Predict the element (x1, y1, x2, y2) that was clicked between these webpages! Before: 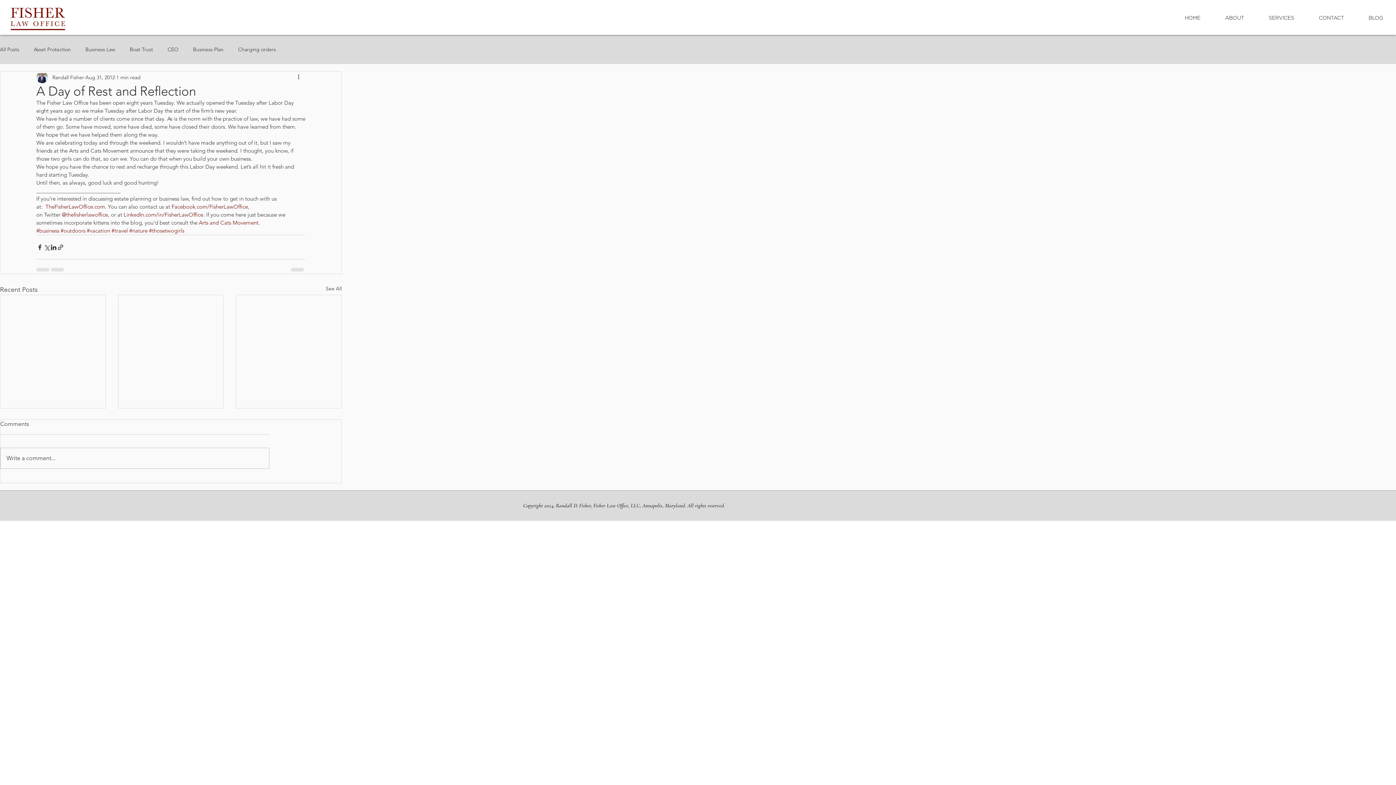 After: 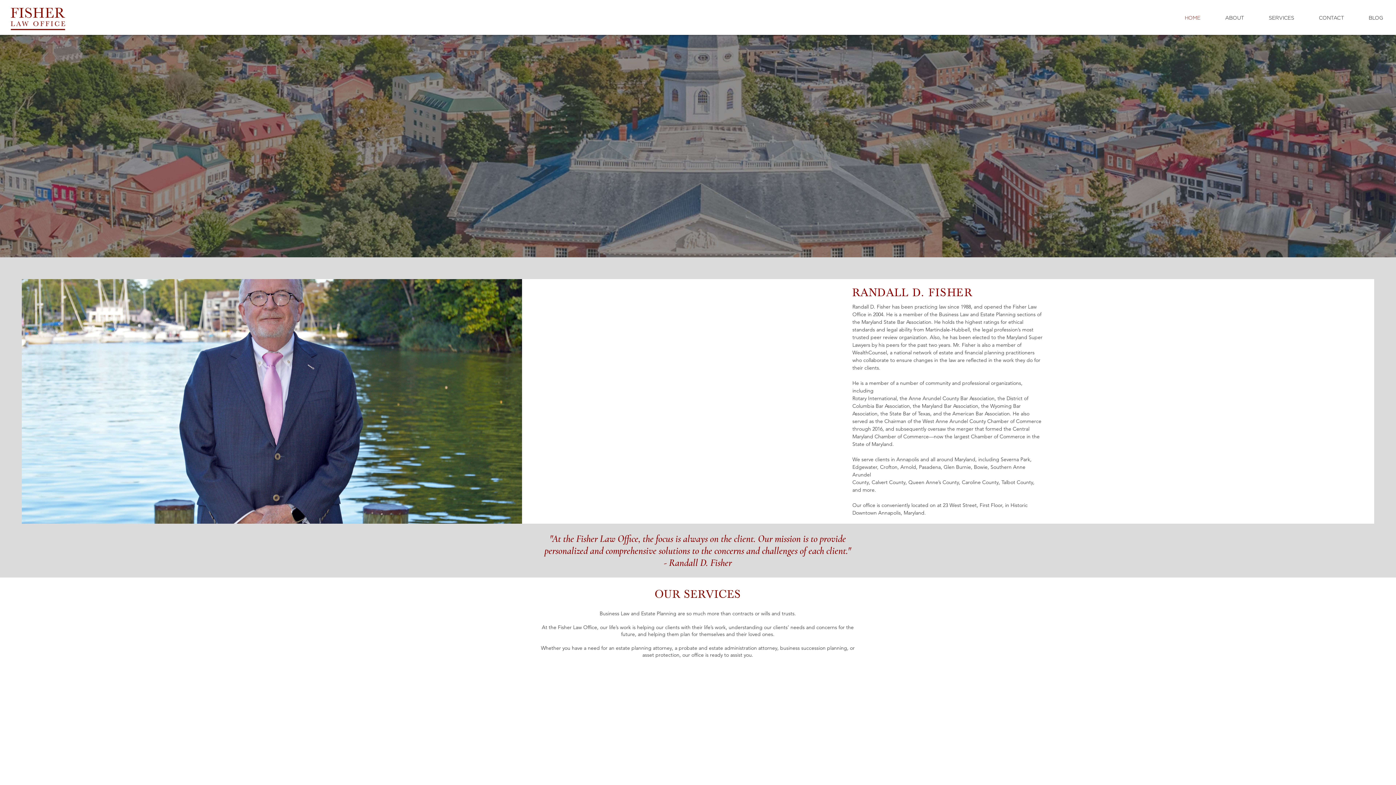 Action: bbox: (1300, 12, 1349, 22) label: CONTACT